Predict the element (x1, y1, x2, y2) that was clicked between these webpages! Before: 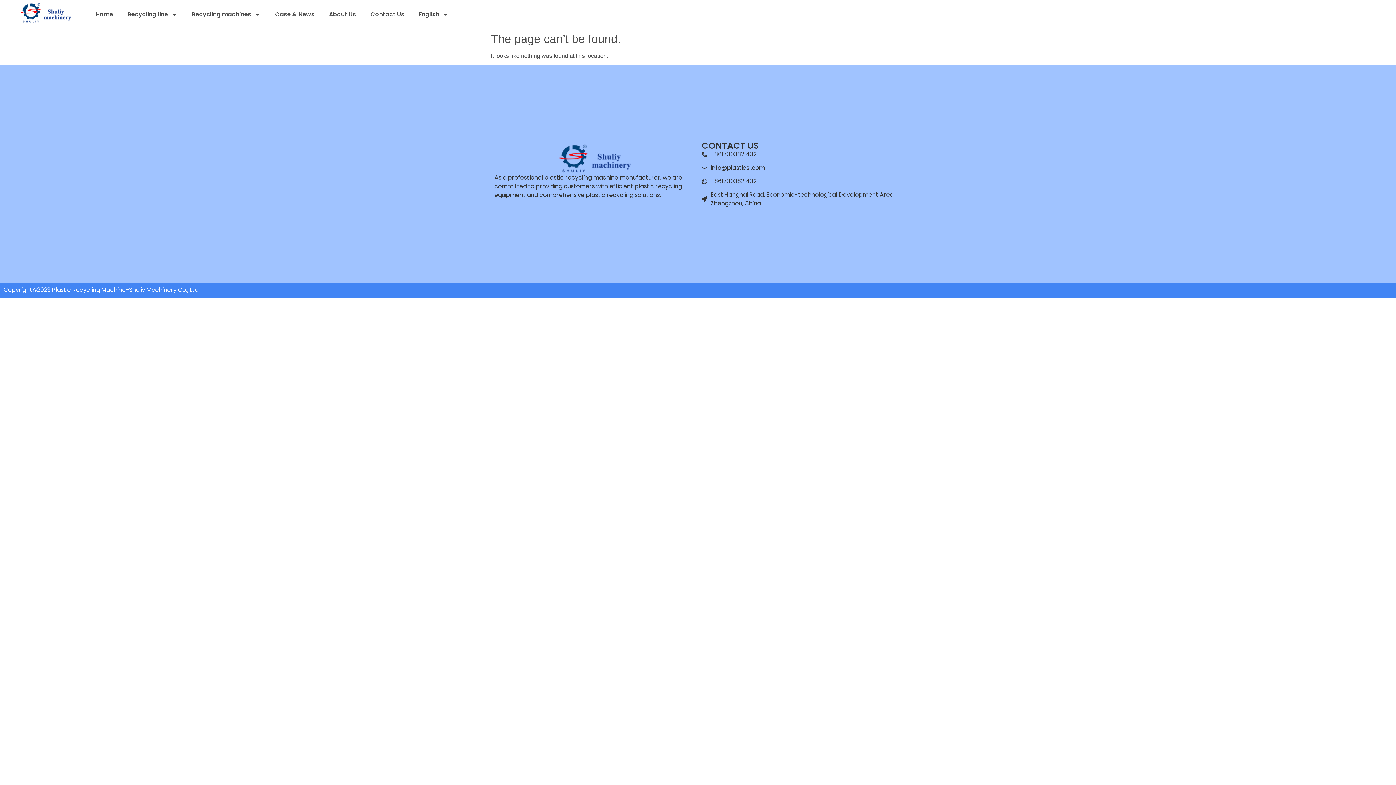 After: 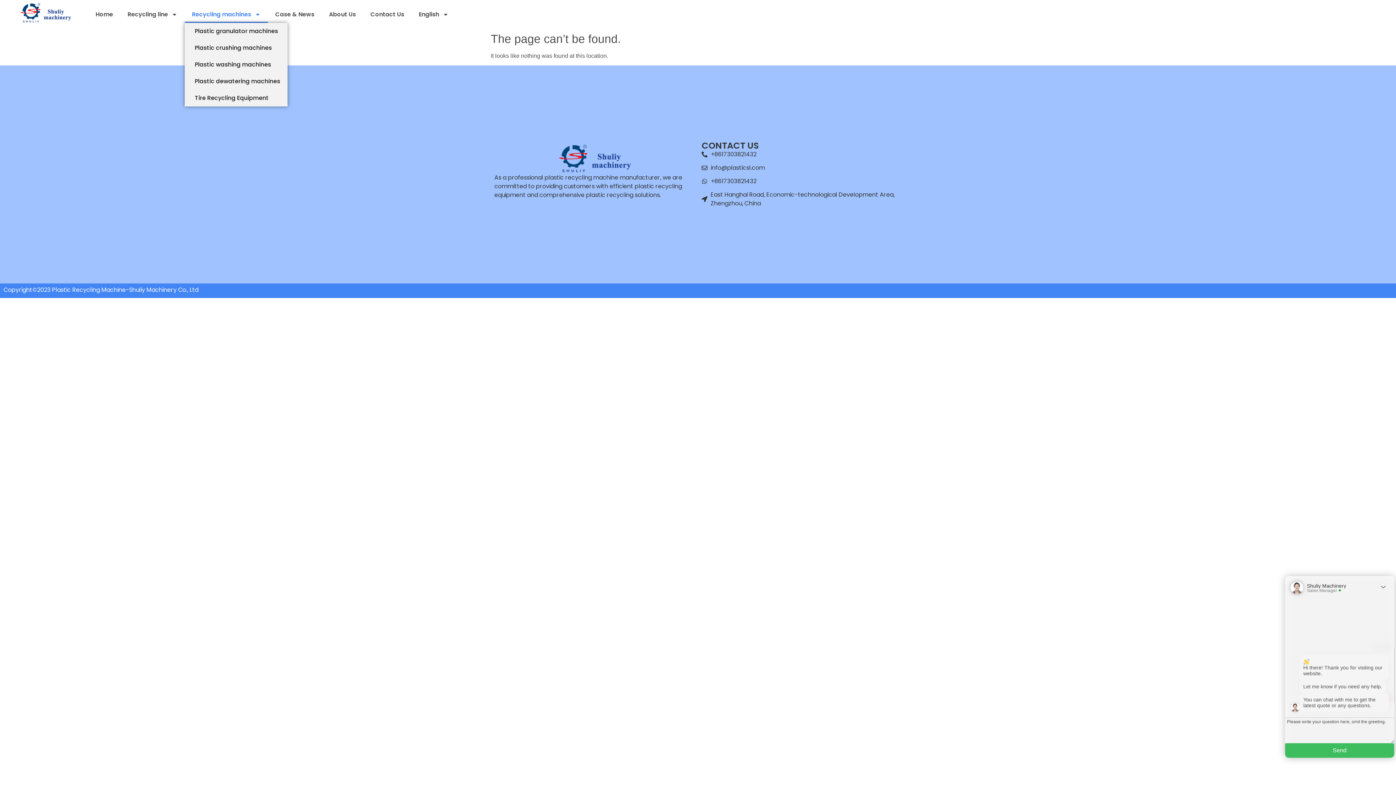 Action: bbox: (184, 6, 268, 22) label: Recycling machines